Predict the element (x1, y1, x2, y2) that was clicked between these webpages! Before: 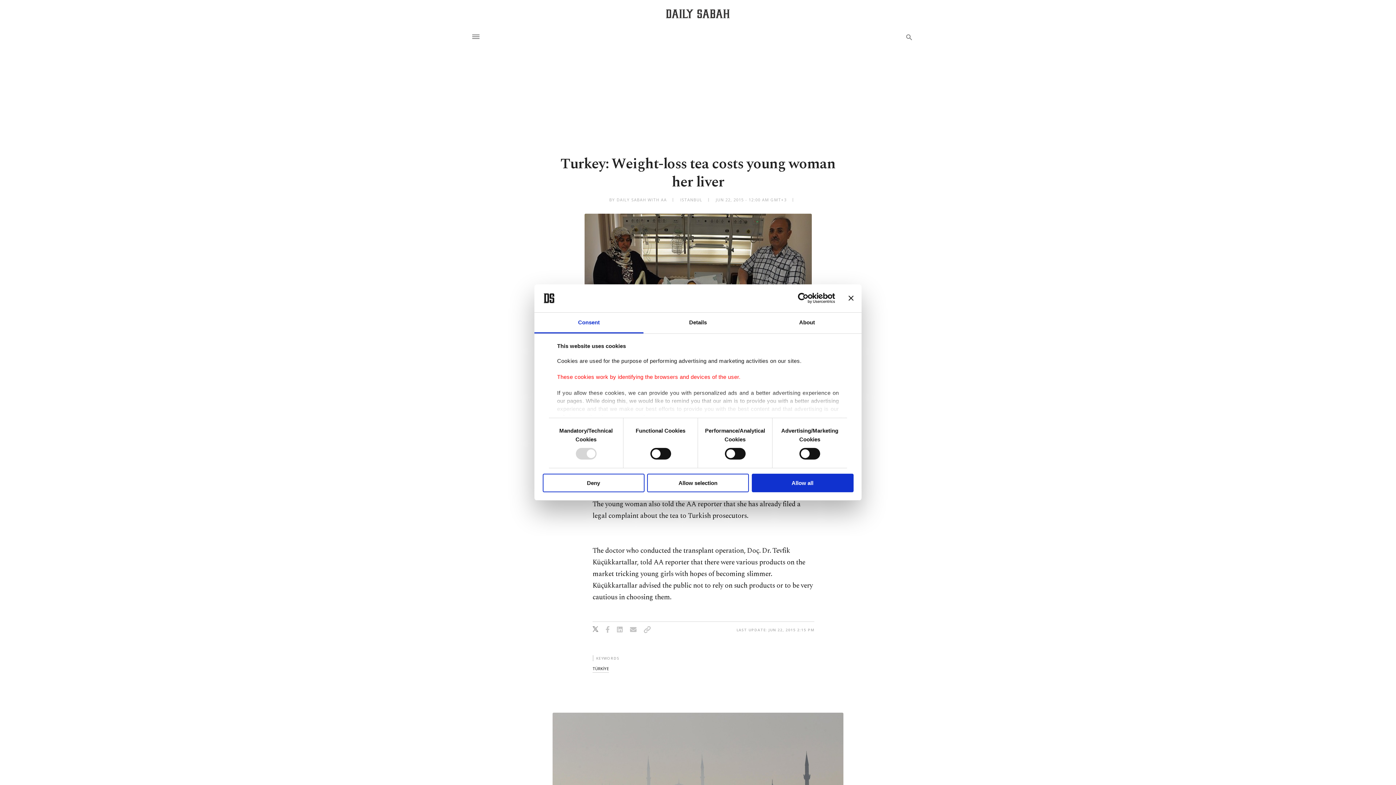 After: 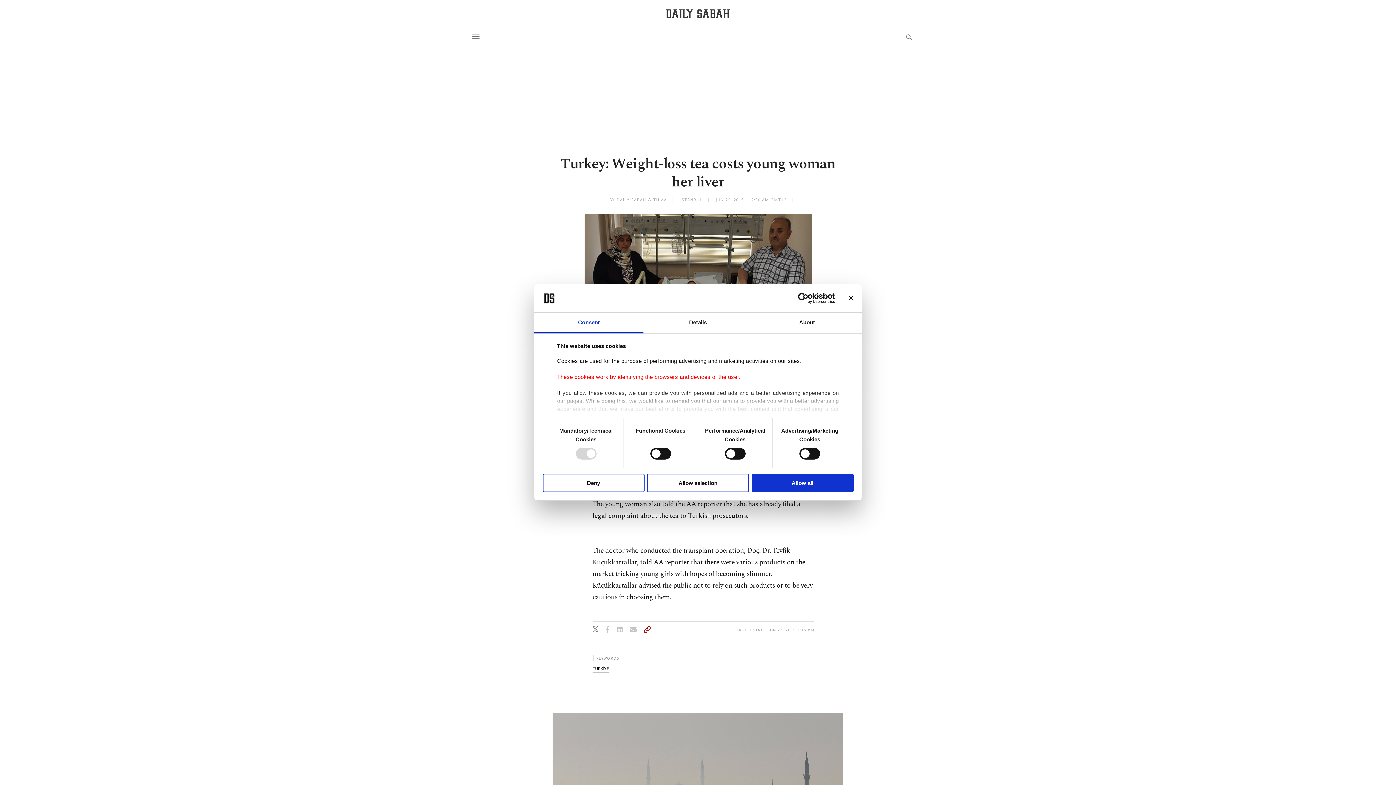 Action: bbox: (644, 626, 650, 636)